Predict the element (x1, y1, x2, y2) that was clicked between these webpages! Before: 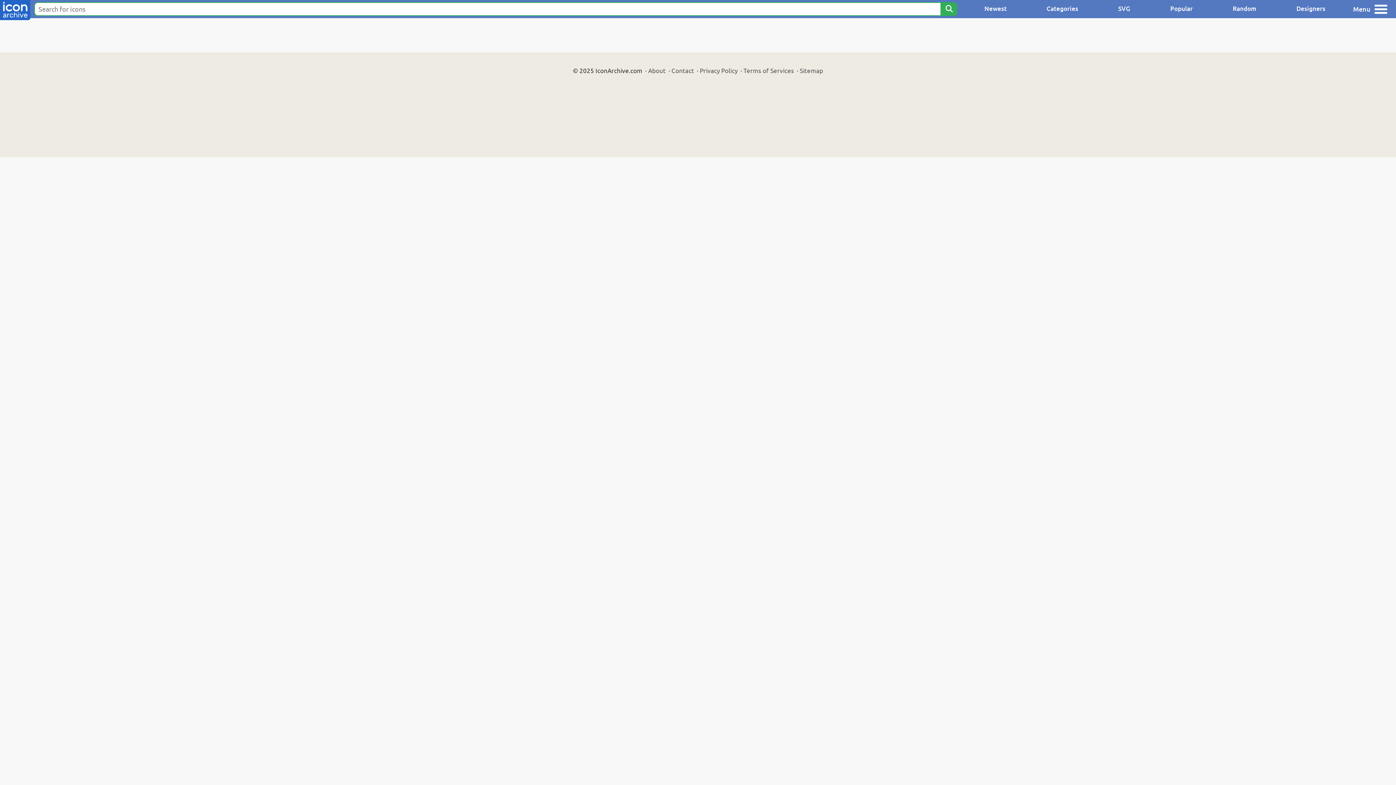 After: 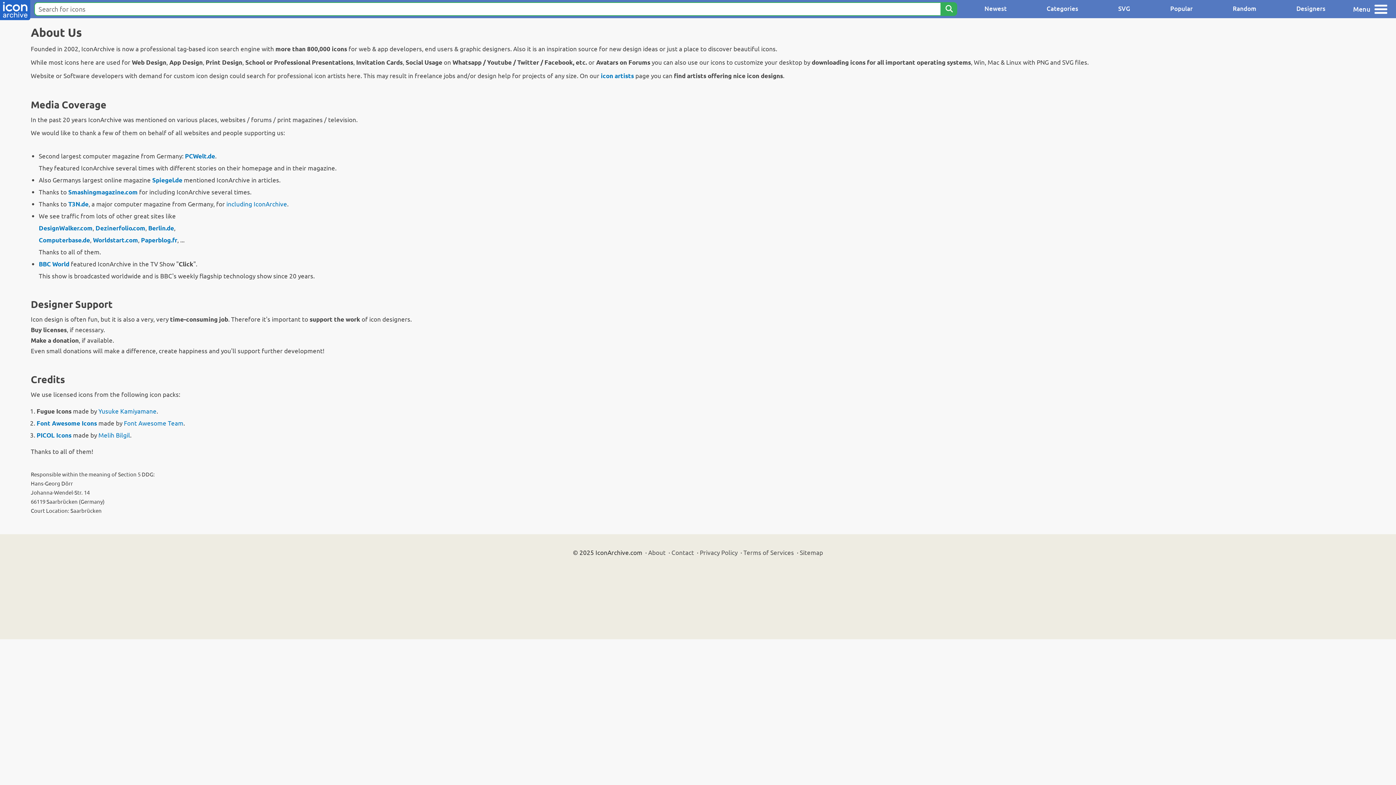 Action: label: About bbox: (648, 66, 665, 74)